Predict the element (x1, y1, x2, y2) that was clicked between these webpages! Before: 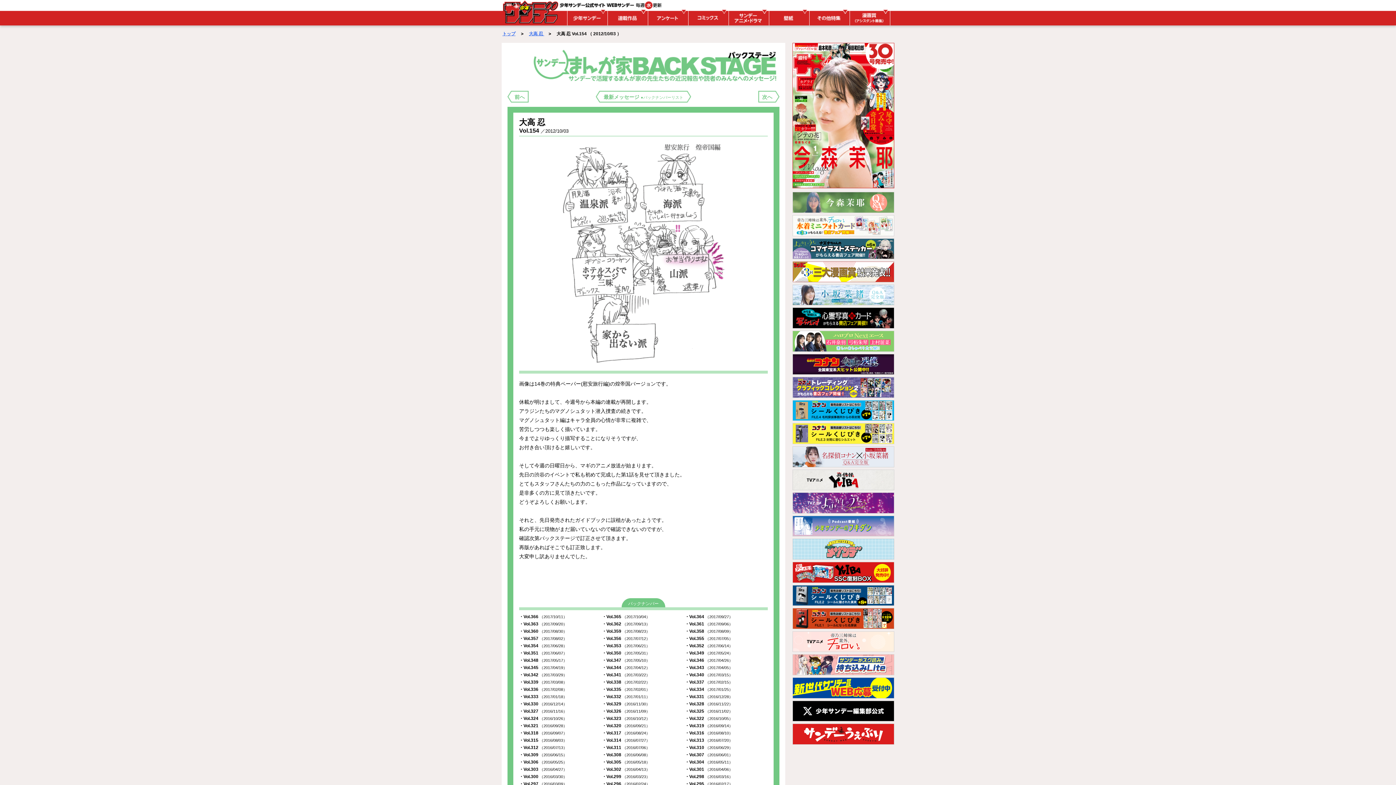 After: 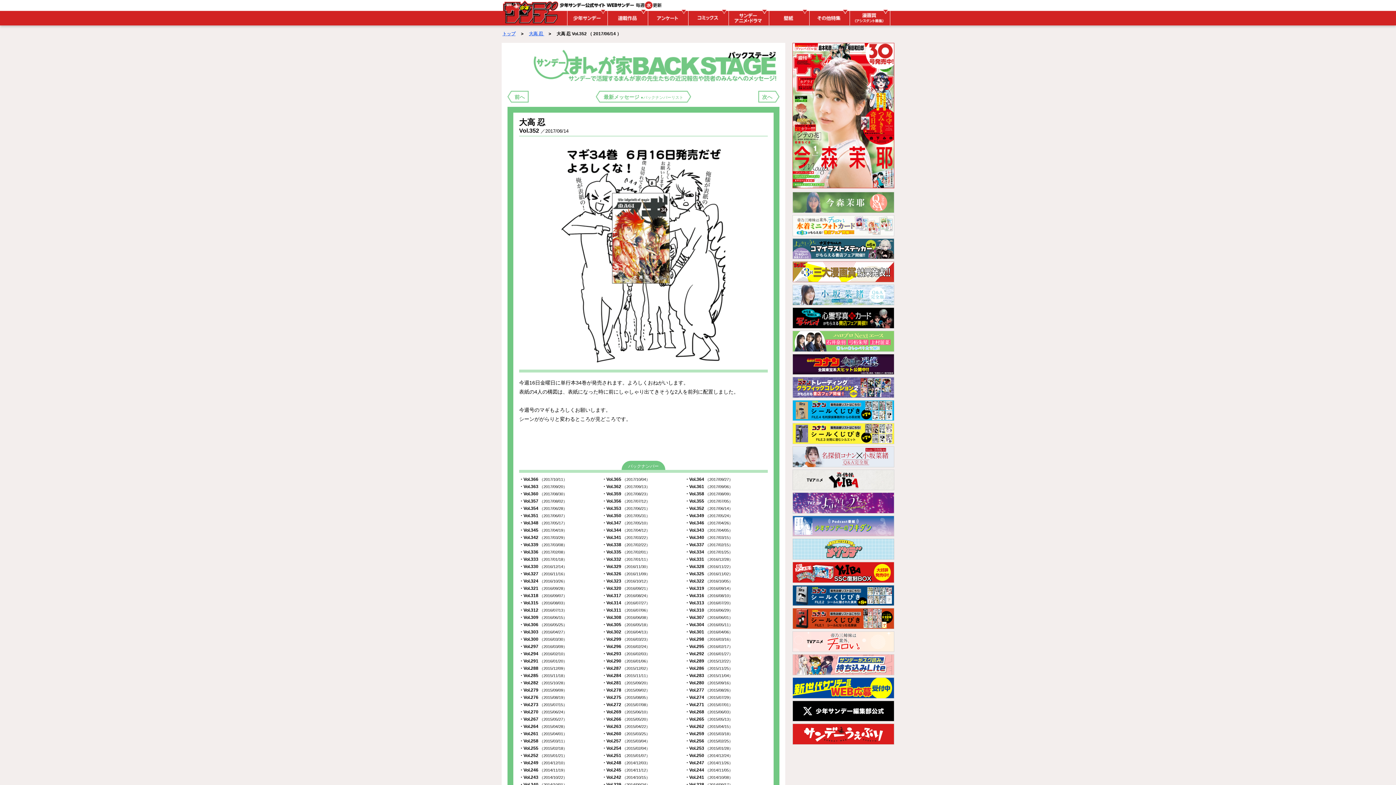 Action: bbox: (685, 643, 733, 648) label: ・Vol.352 （2017/06/14）